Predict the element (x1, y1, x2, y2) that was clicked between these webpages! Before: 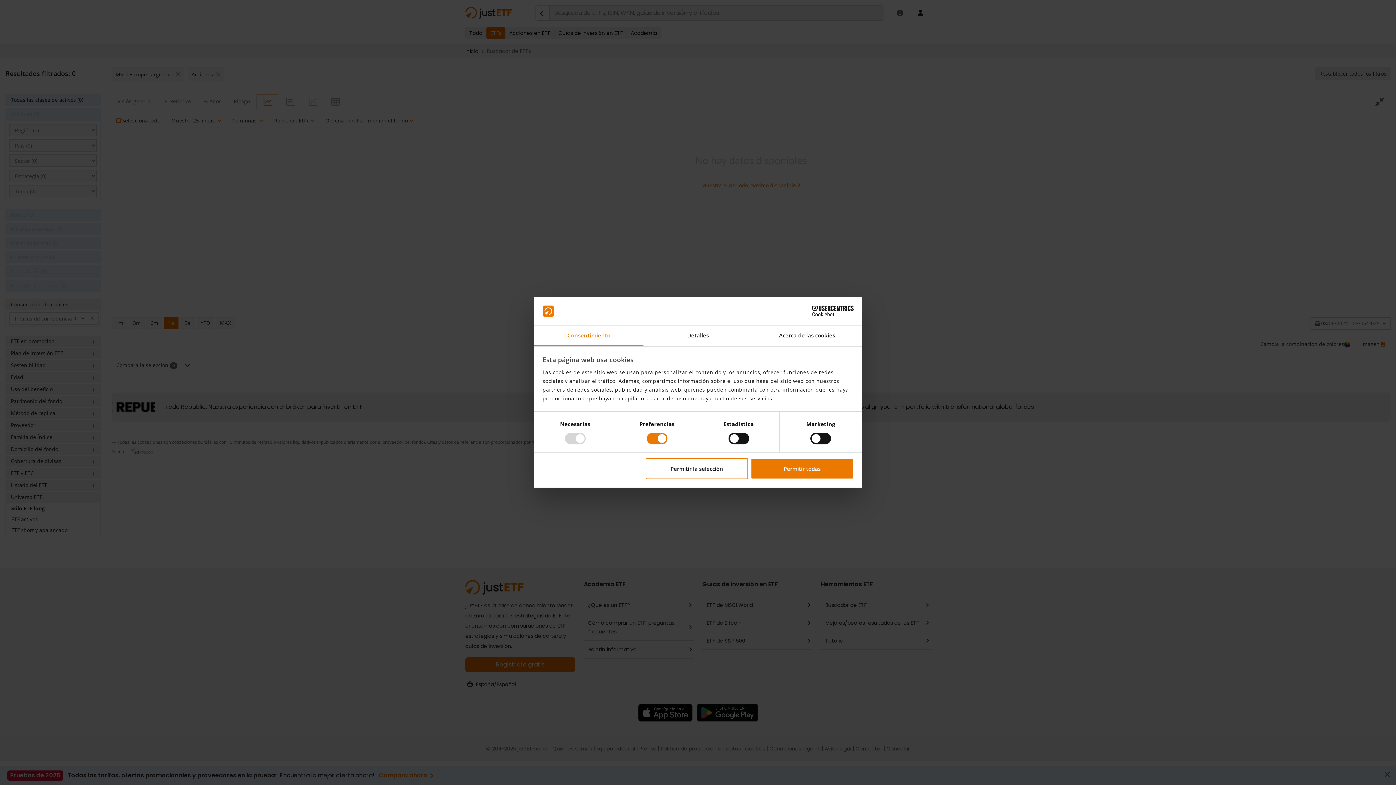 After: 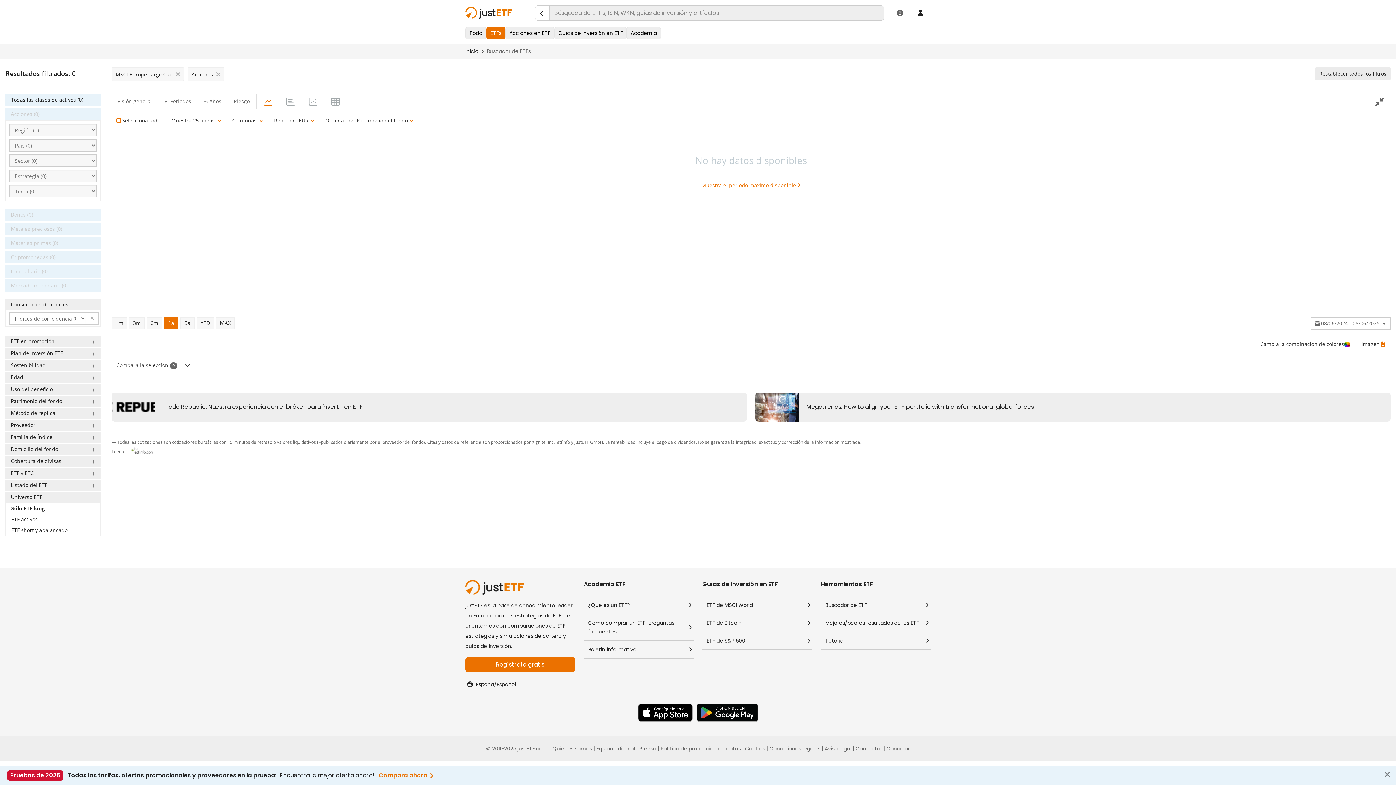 Action: label: Permitir la selección bbox: (645, 458, 748, 479)